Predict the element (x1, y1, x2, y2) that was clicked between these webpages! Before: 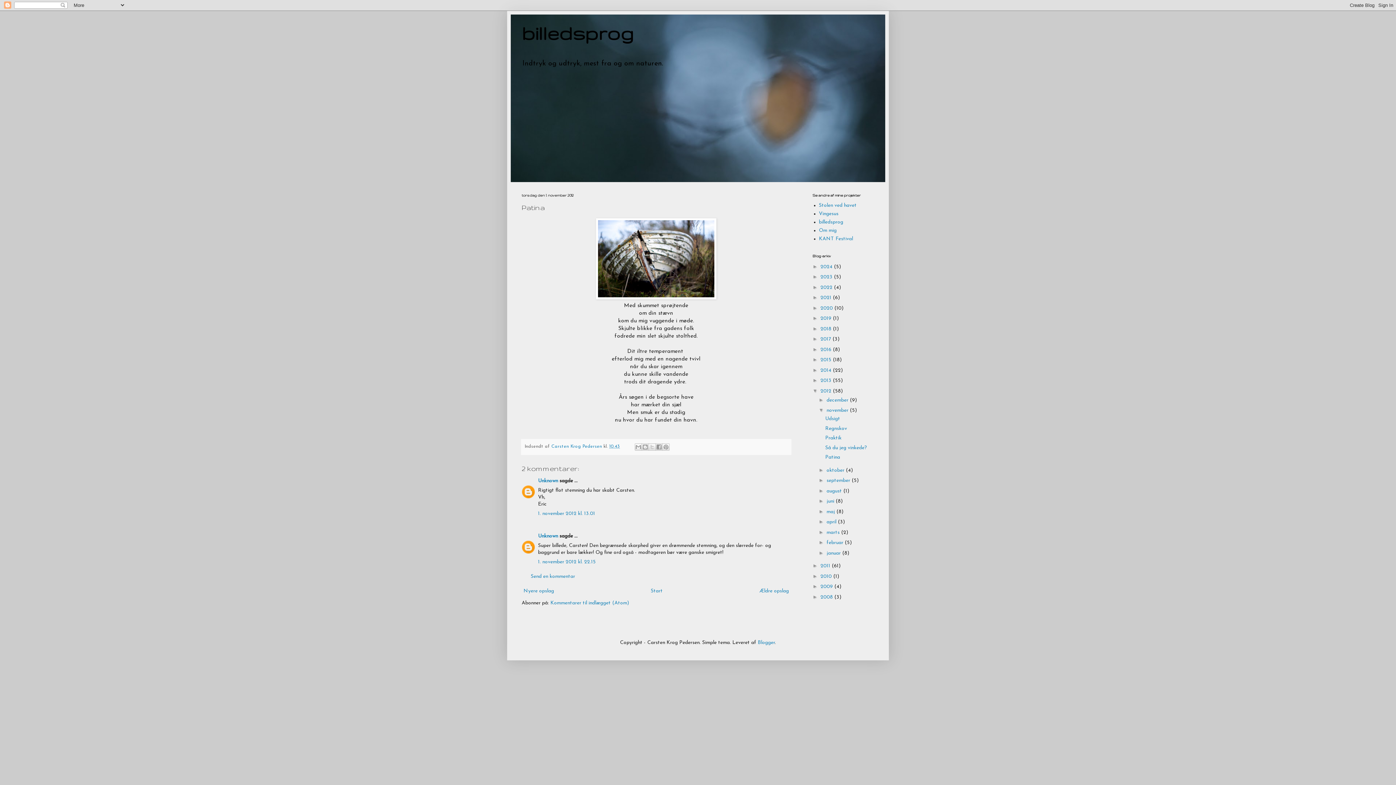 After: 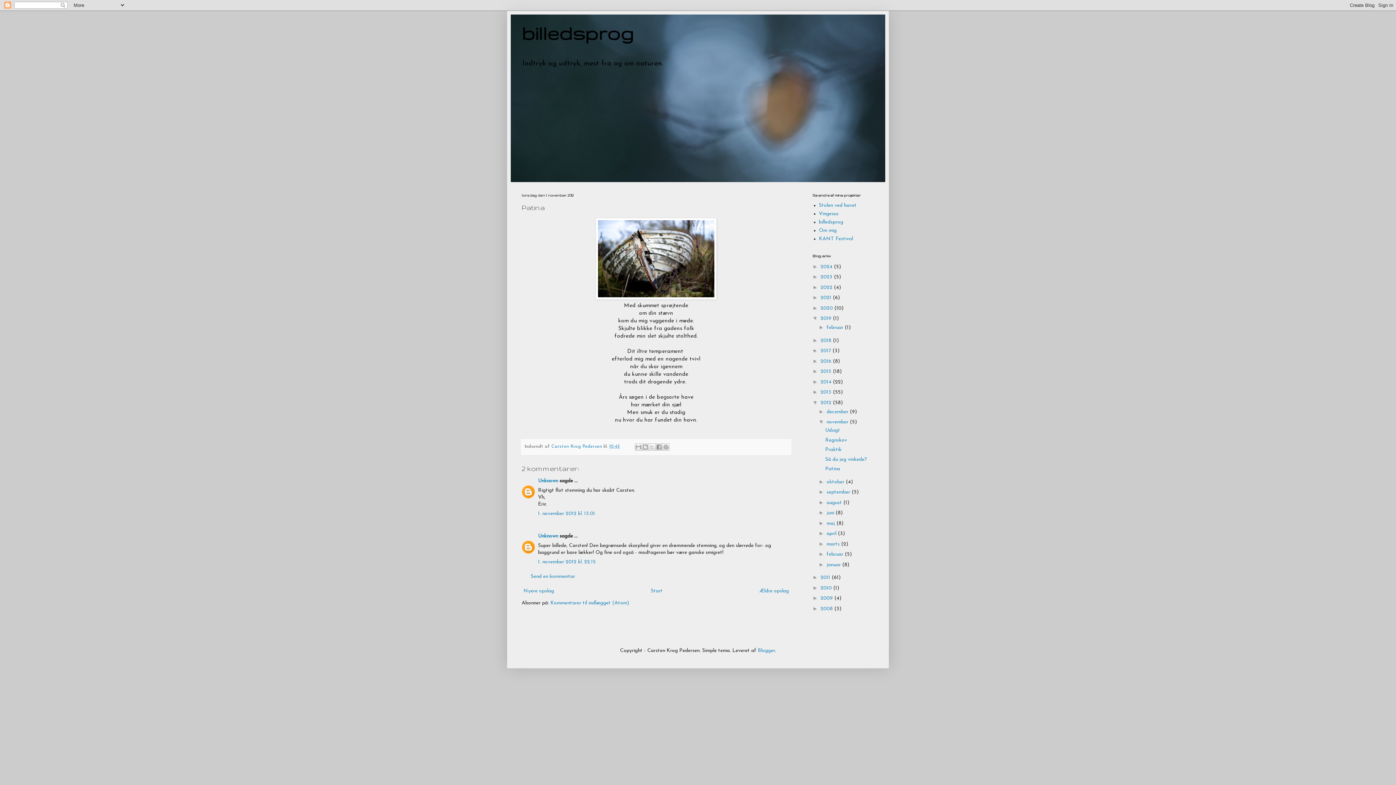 Action: bbox: (812, 315, 820, 321) label: ►  